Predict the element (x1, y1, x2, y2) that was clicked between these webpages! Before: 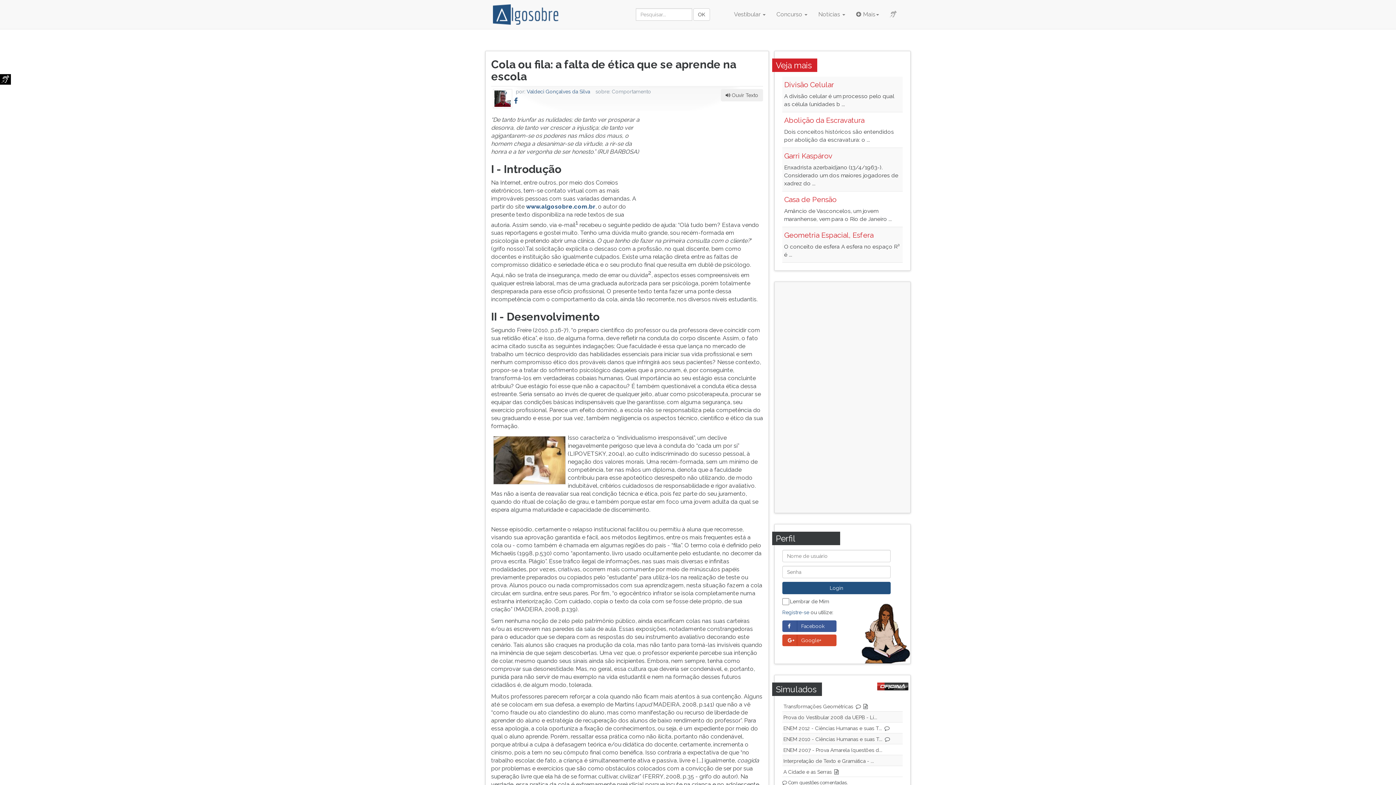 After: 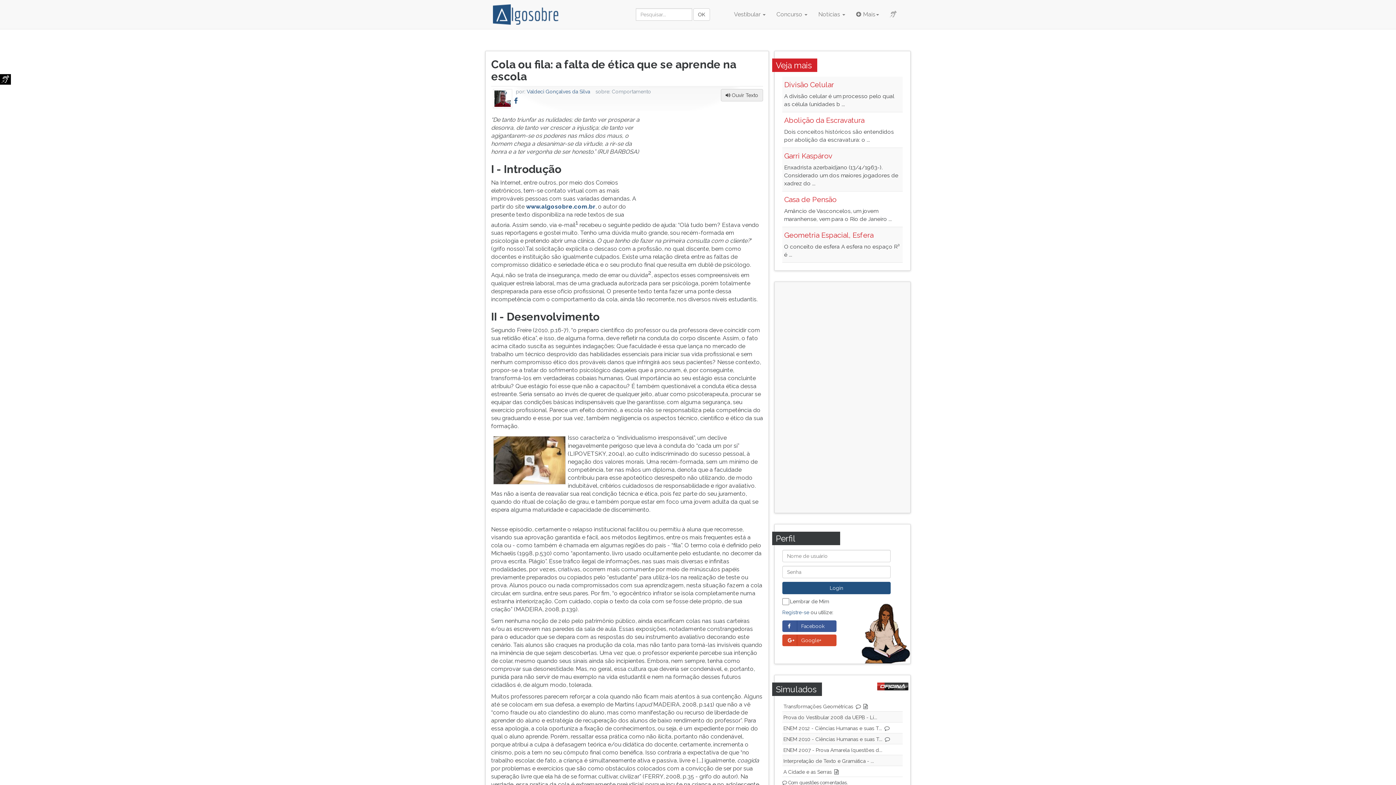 Action: label:  Ouvir Texto bbox: (721, 89, 763, 101)